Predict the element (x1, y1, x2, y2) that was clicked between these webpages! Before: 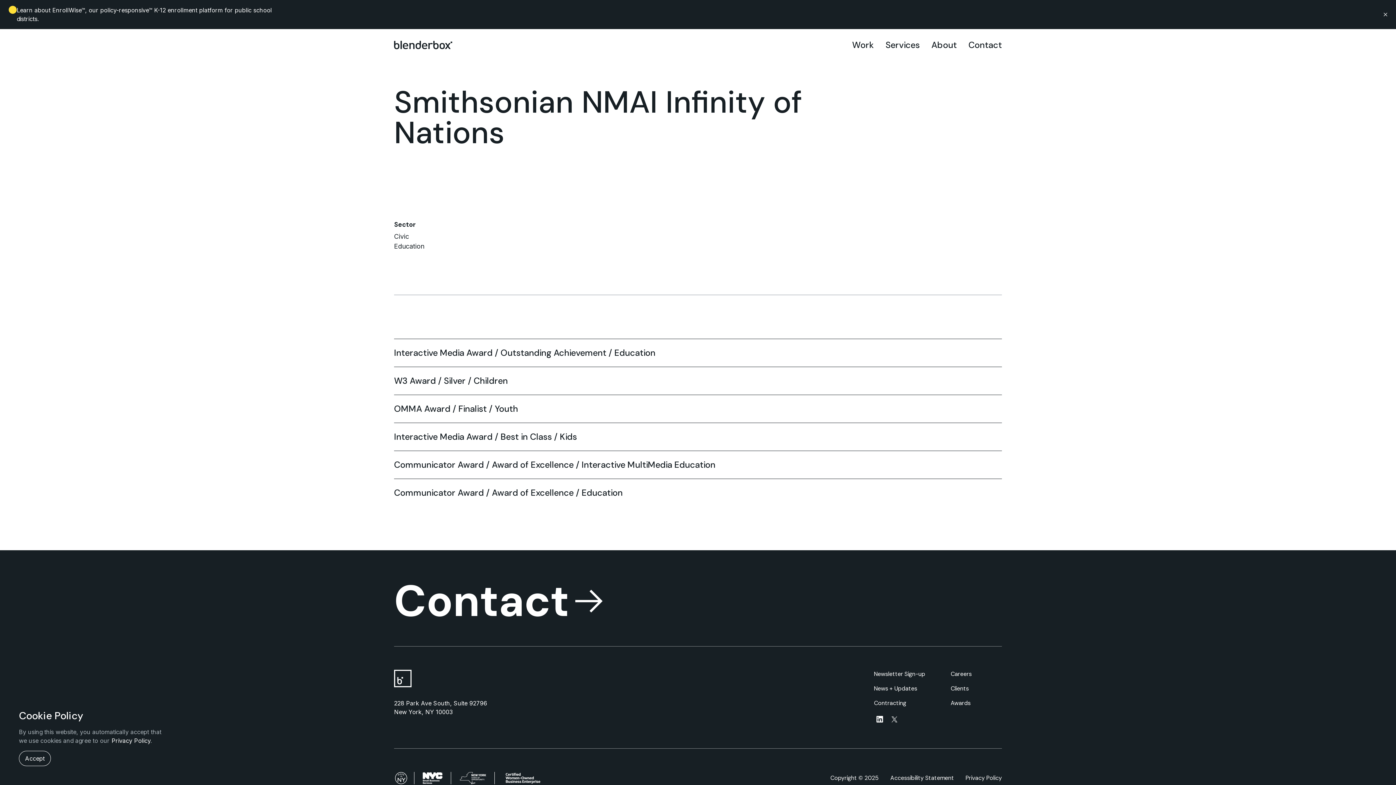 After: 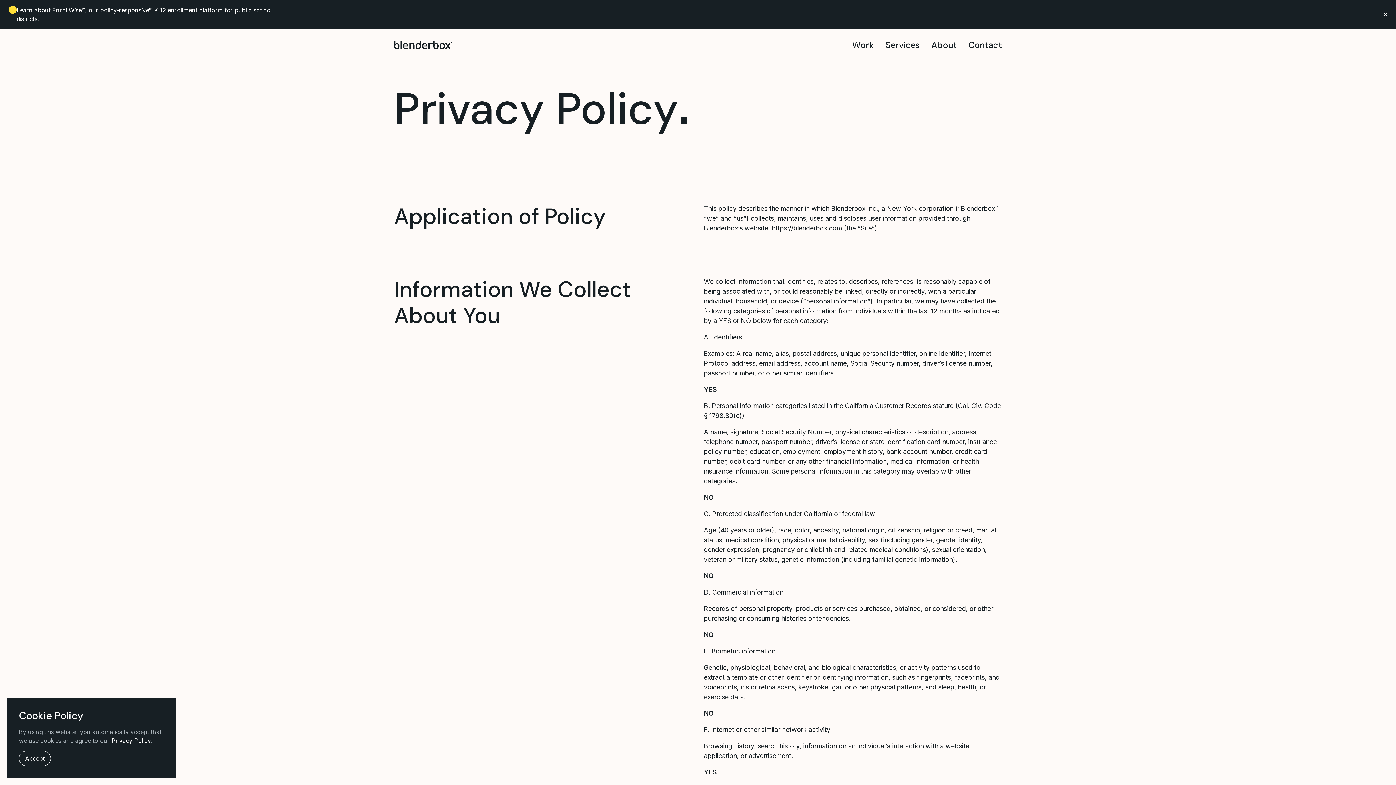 Action: label: Privacy Policy bbox: (965, 774, 1002, 782)